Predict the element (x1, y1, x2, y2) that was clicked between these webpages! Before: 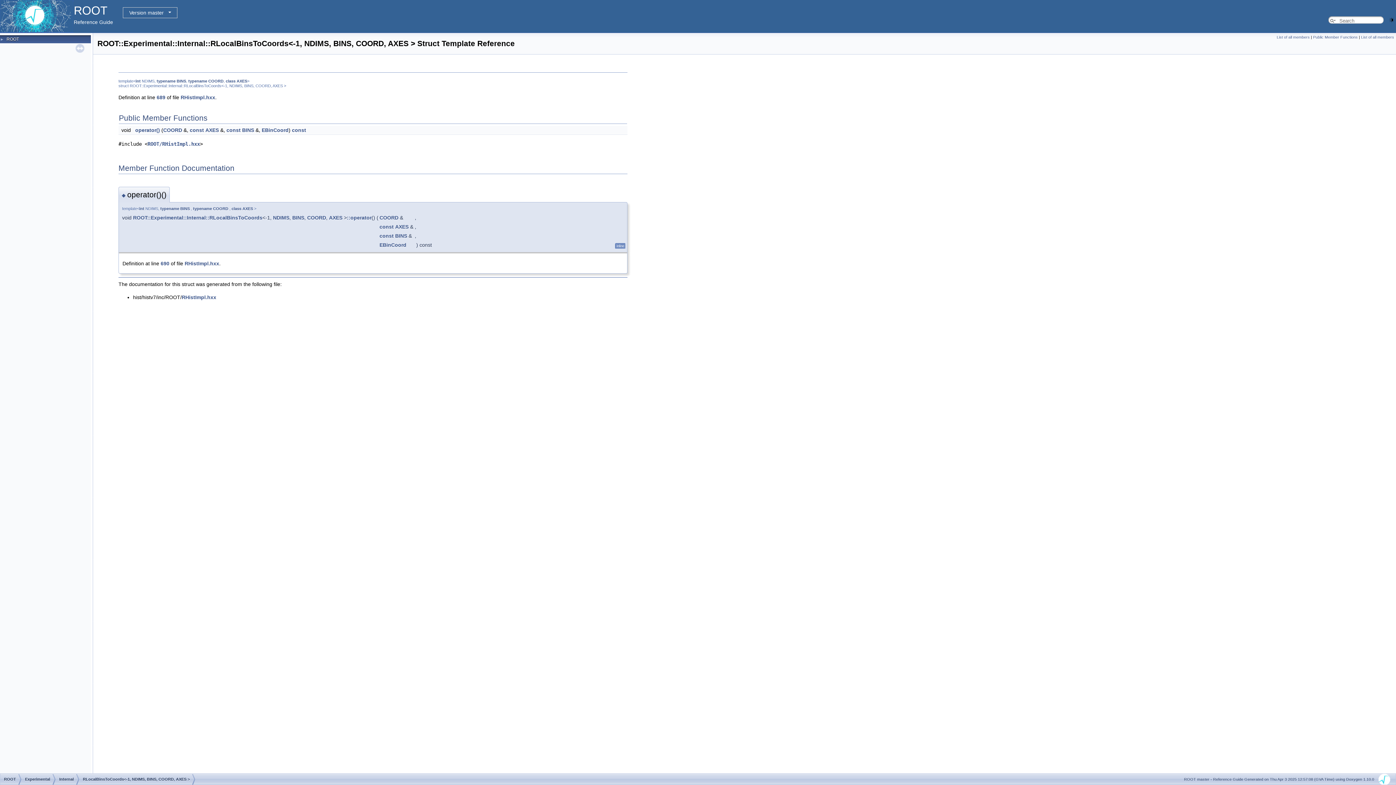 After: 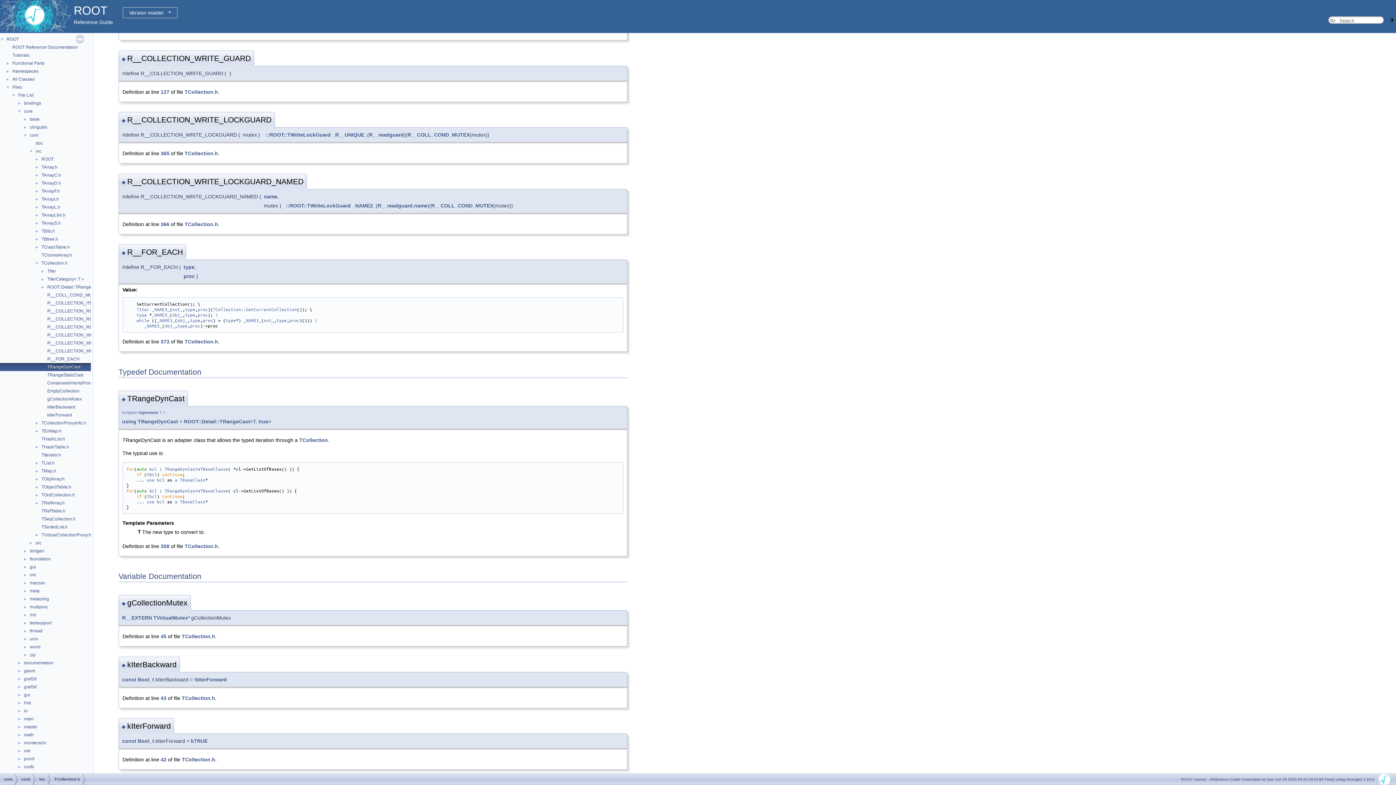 Action: bbox: (176, 78, 186, 83) label: BINS